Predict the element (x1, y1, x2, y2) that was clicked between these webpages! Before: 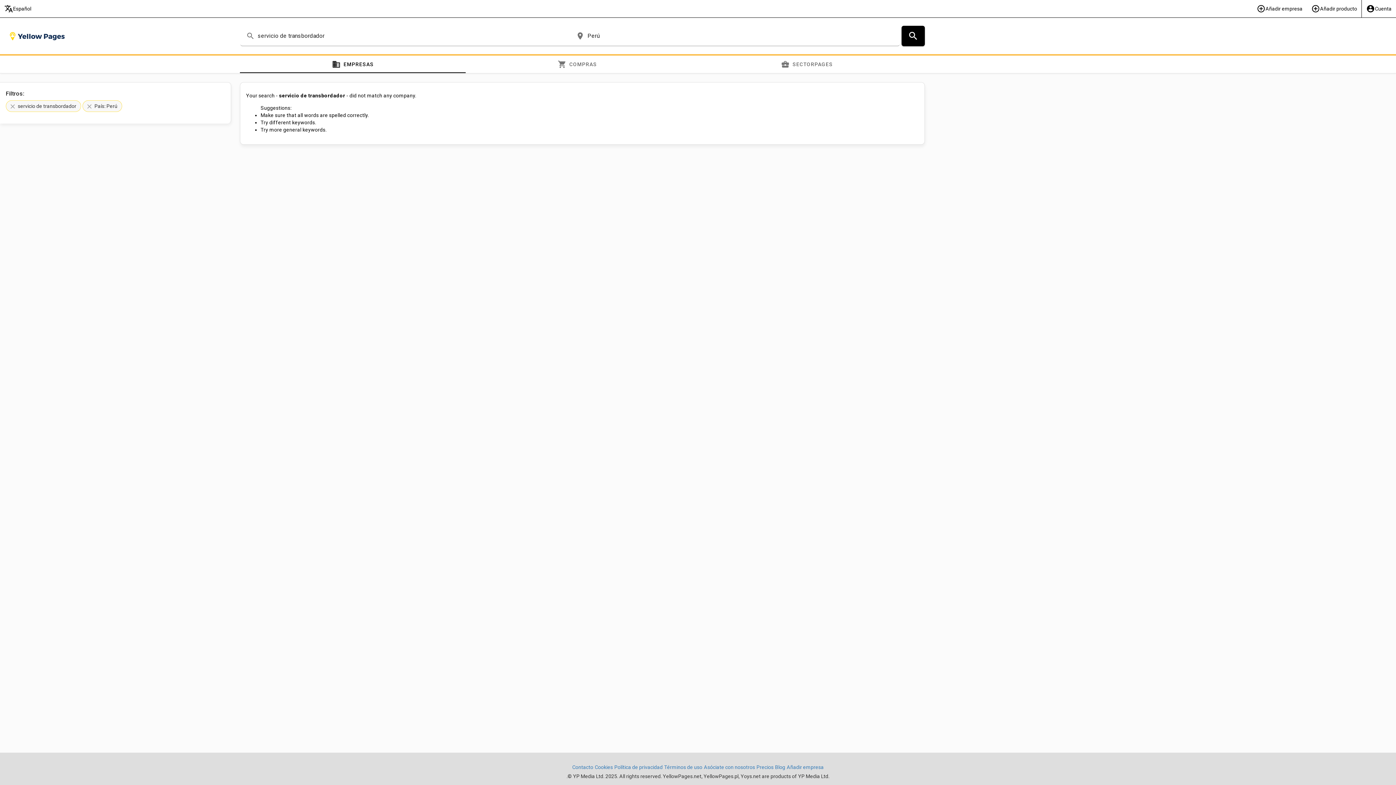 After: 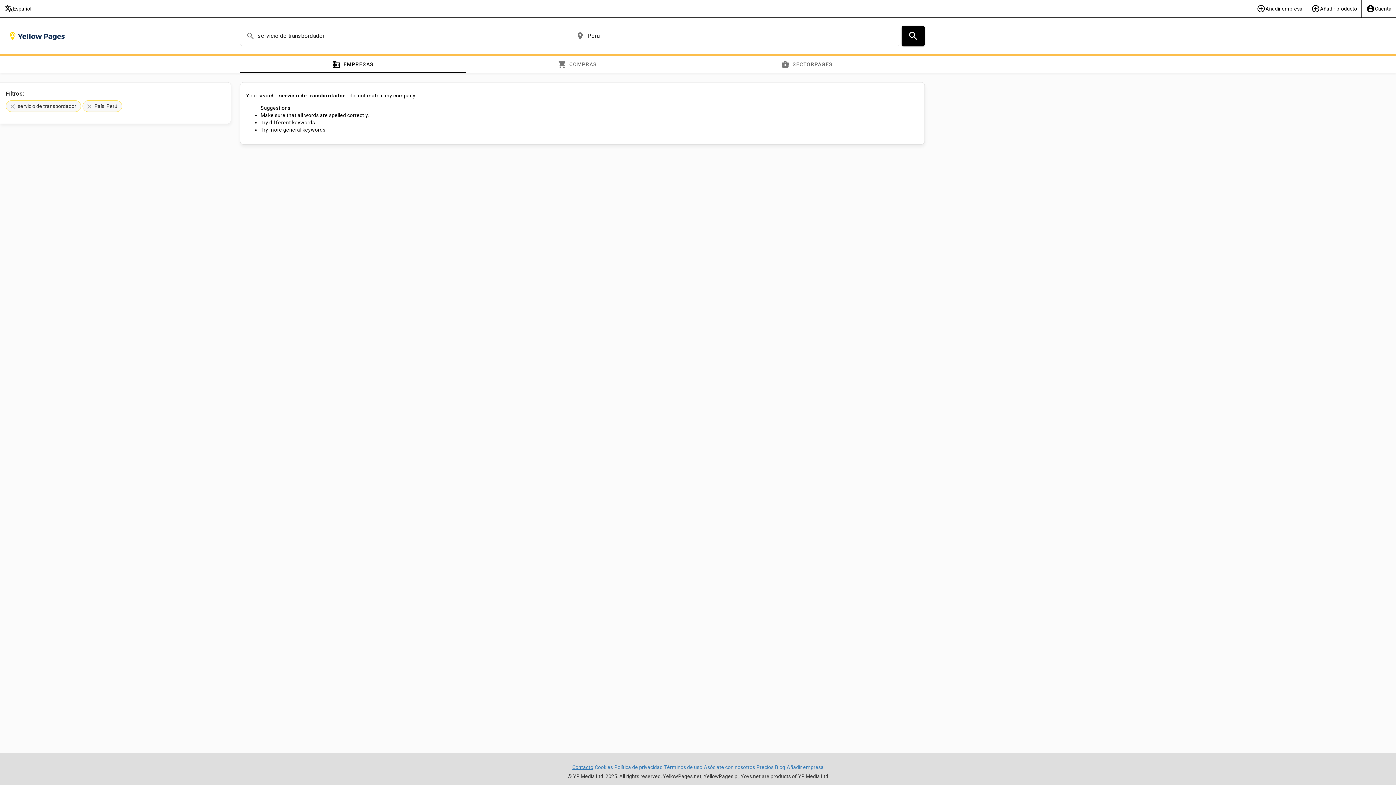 Action: bbox: (572, 764, 593, 770) label: Contacto